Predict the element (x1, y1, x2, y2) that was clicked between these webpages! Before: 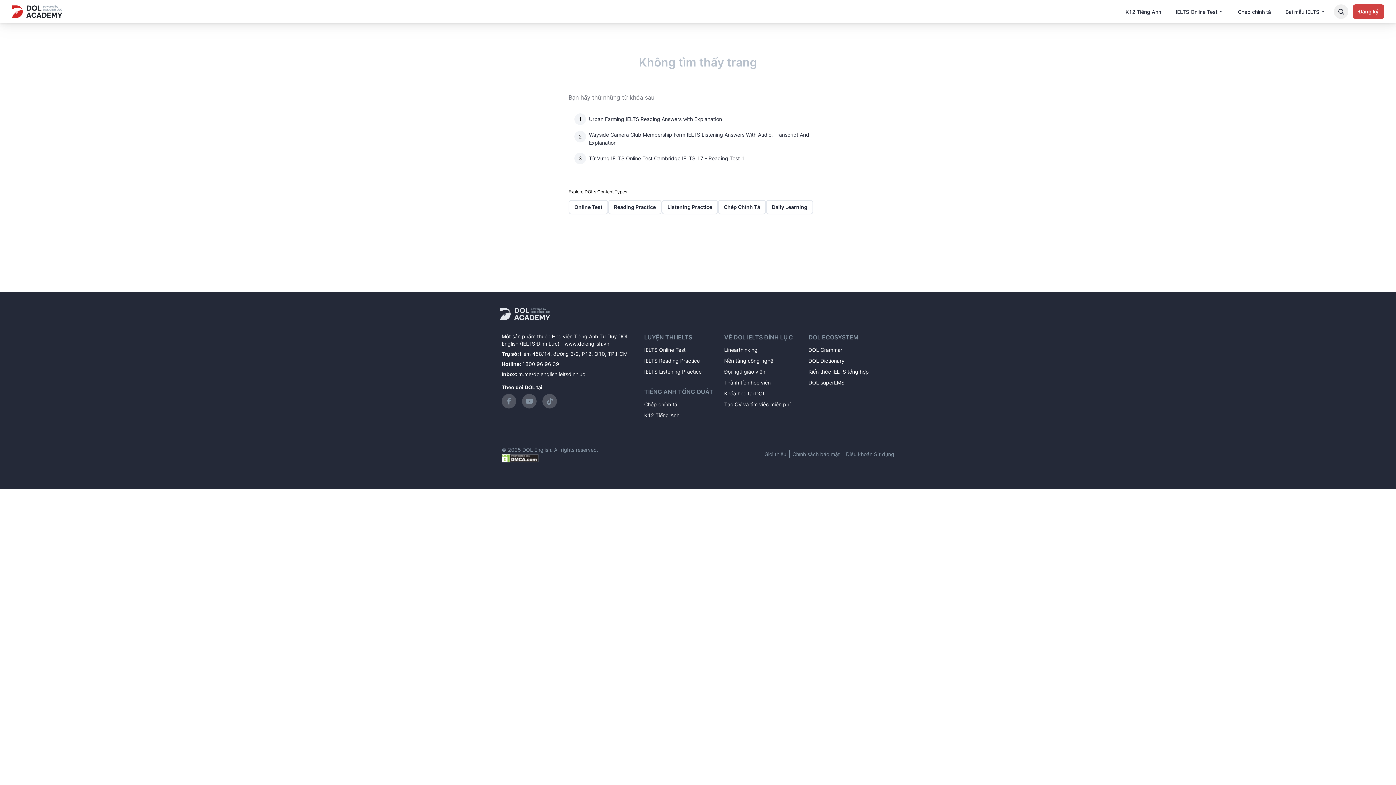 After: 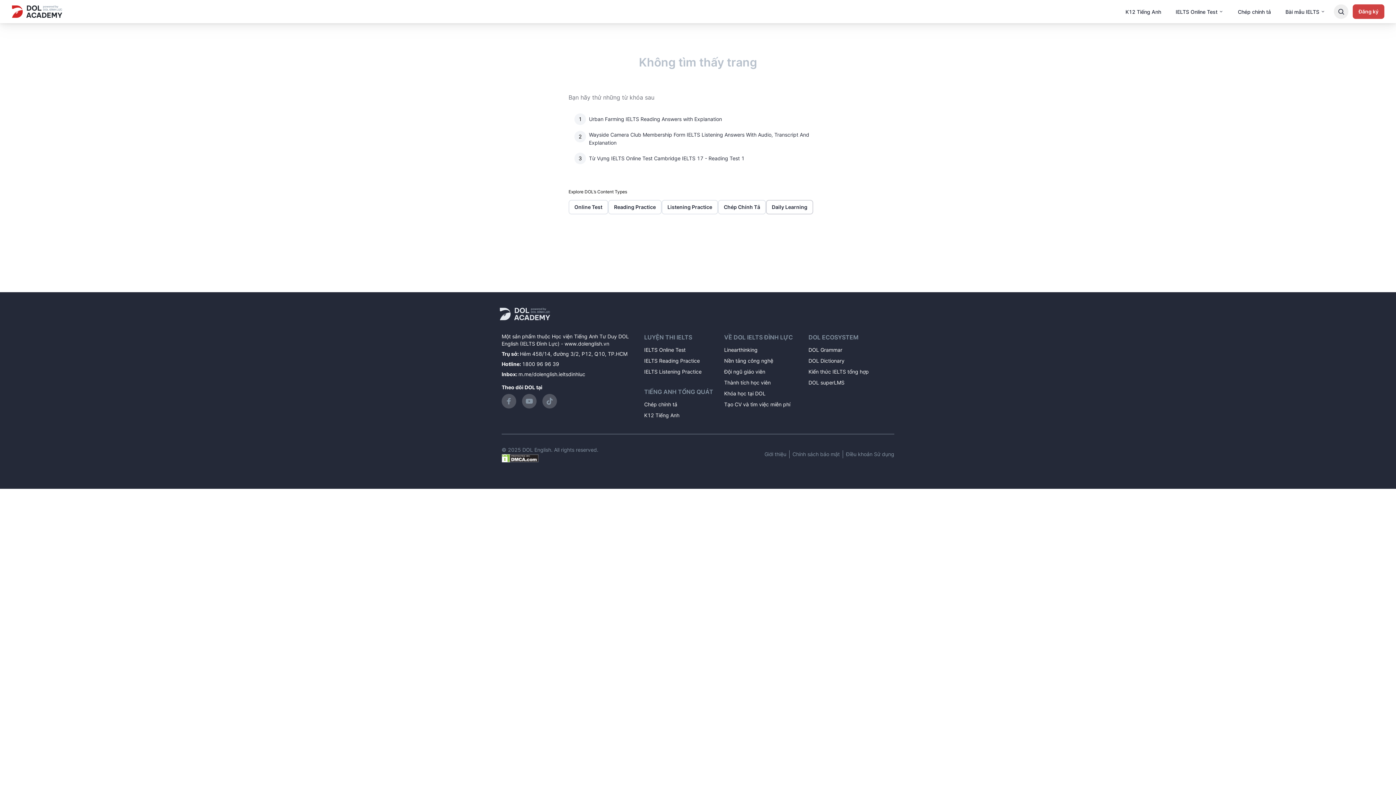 Action: label: Daily Learning bbox: (768, 200, 816, 214)